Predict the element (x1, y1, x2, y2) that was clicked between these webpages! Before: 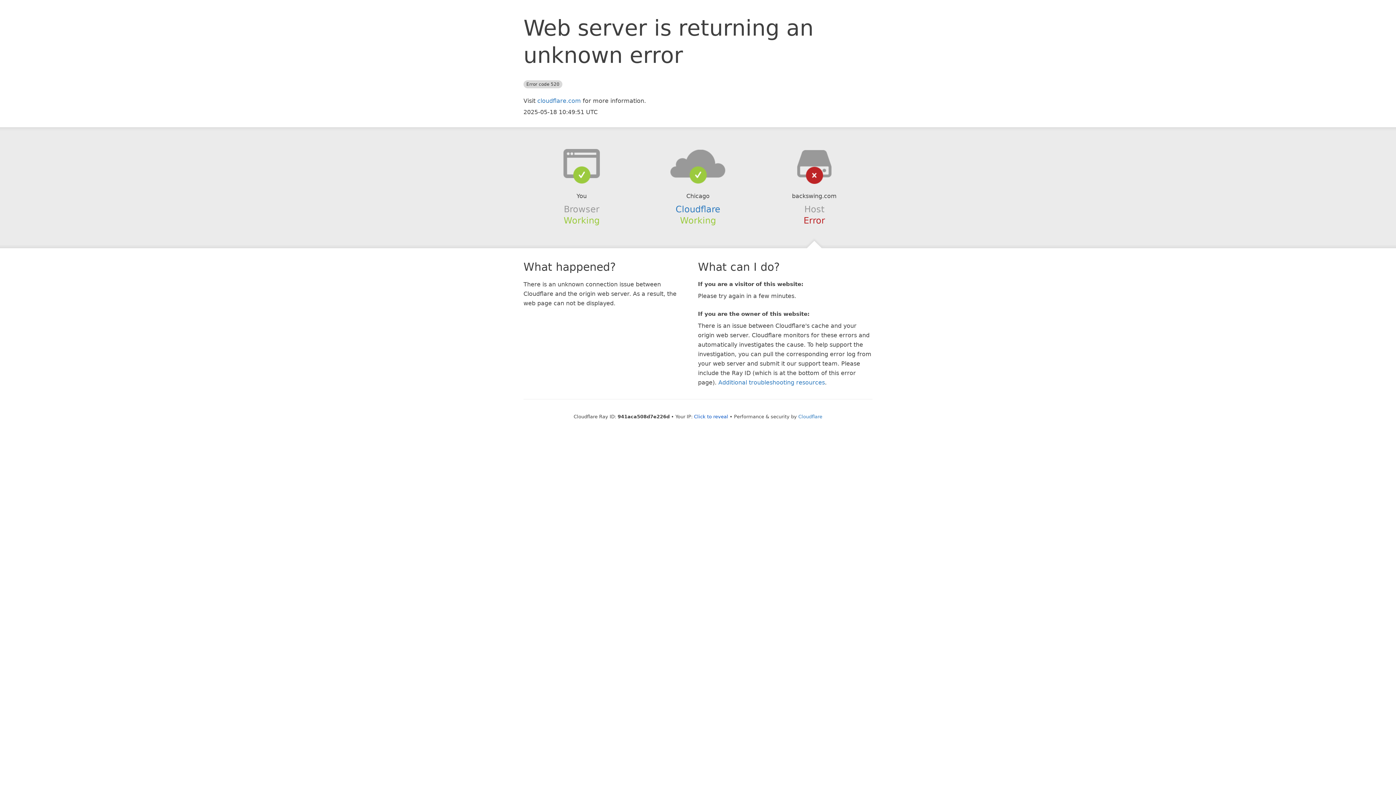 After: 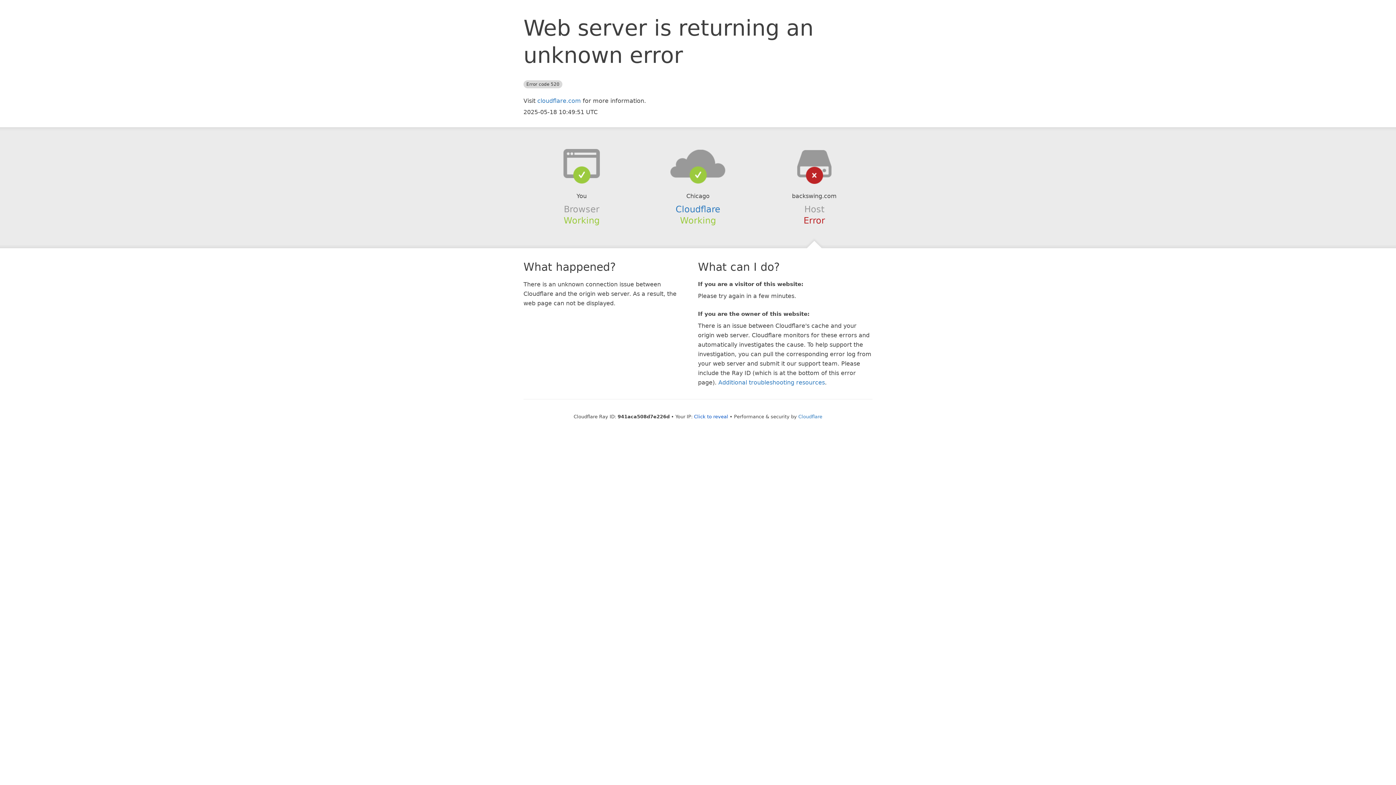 Action: bbox: (639, 148, 756, 178)